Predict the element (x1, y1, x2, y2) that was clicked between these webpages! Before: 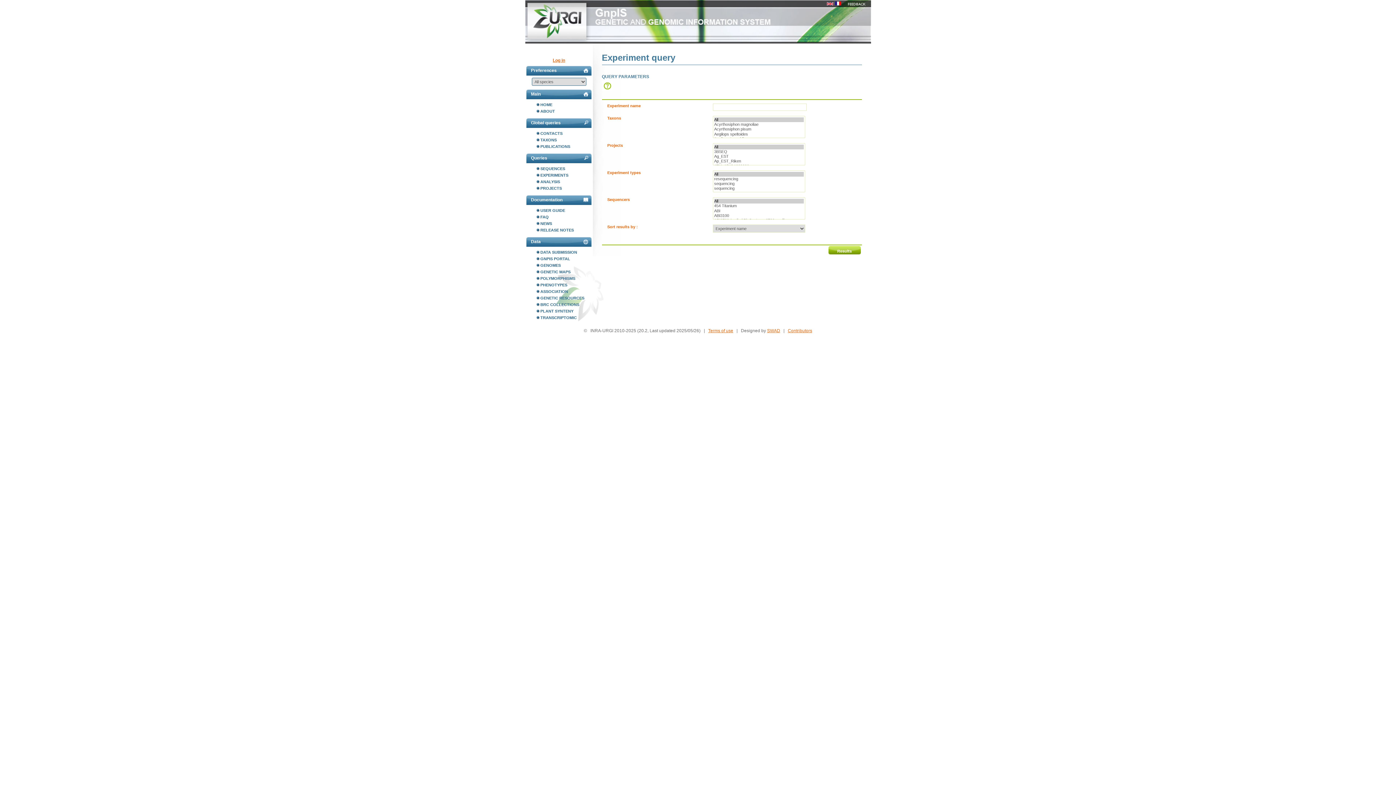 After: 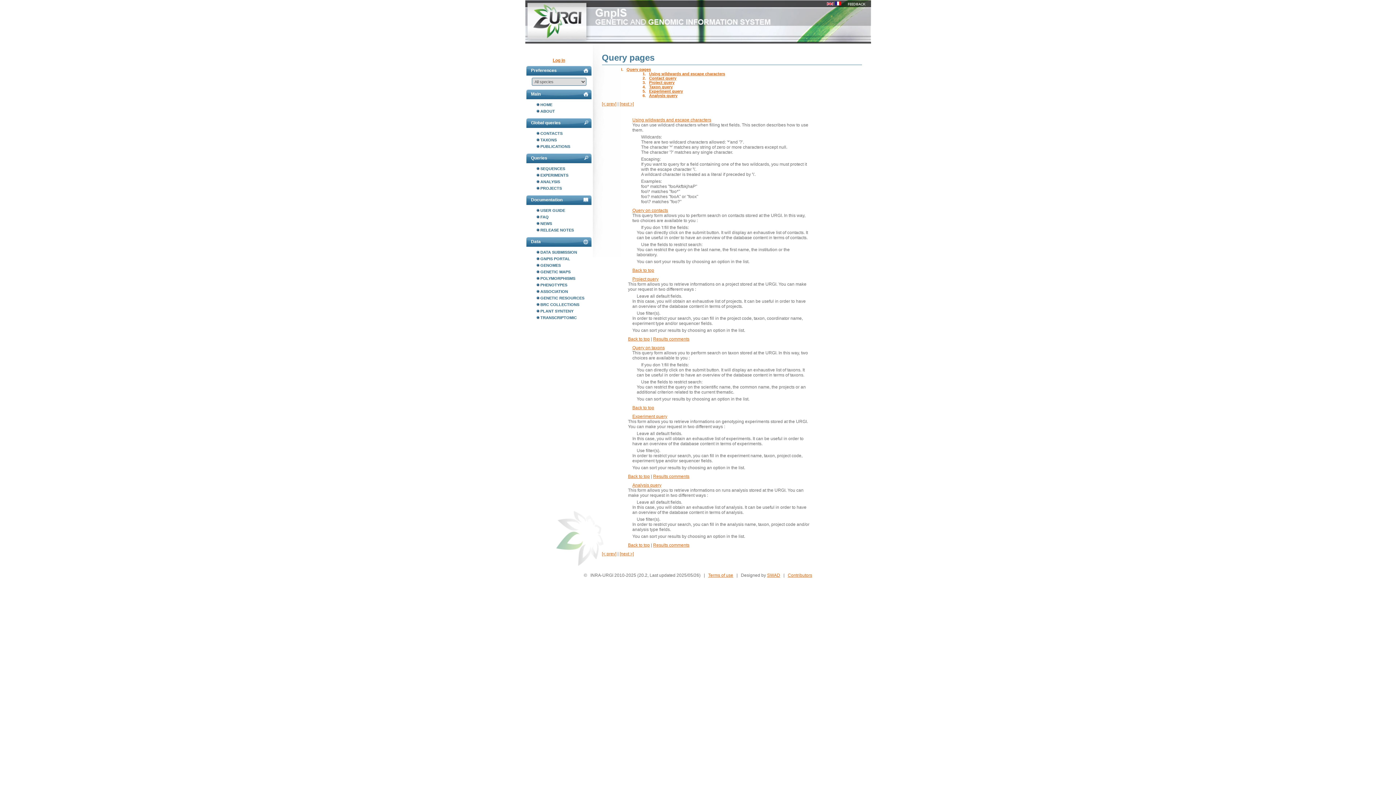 Action: bbox: (602, 83, 612, 88)